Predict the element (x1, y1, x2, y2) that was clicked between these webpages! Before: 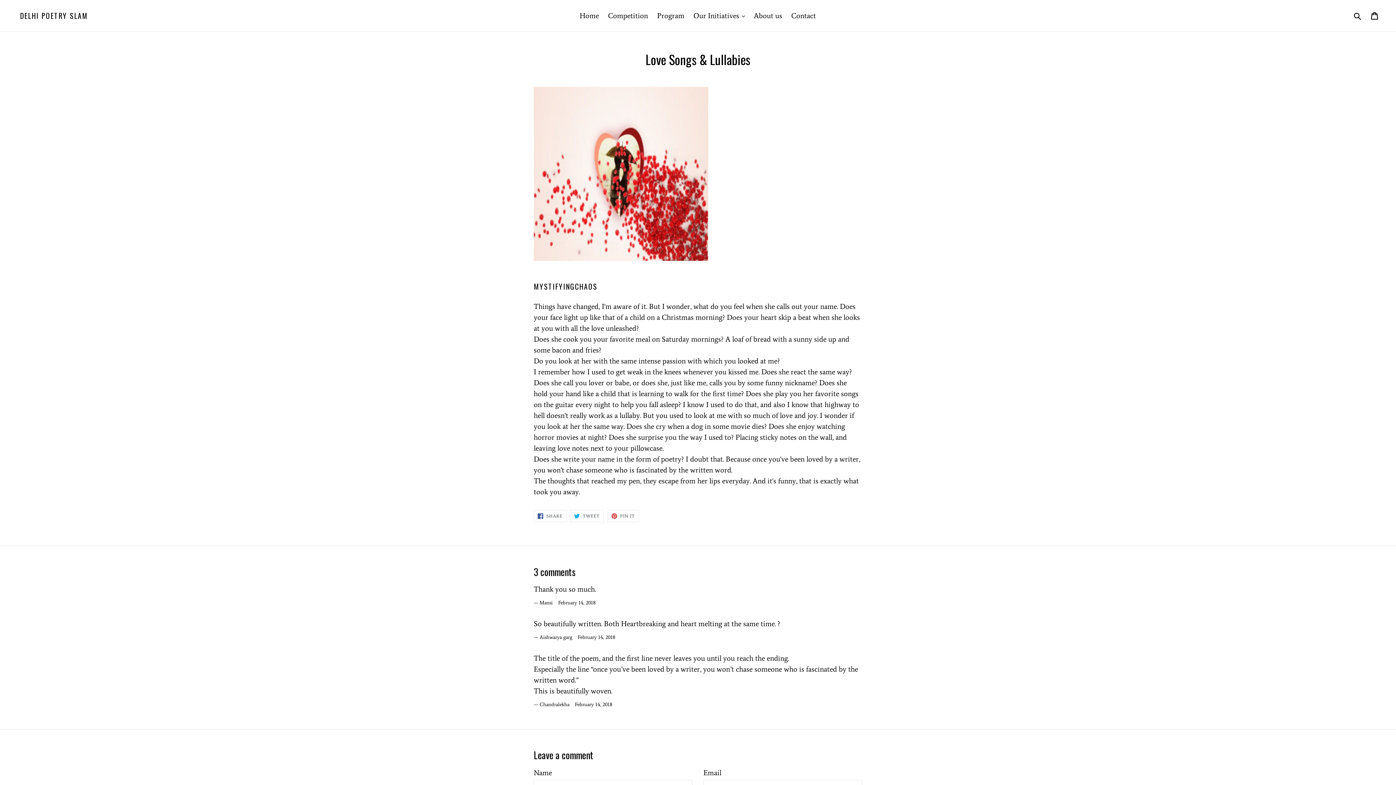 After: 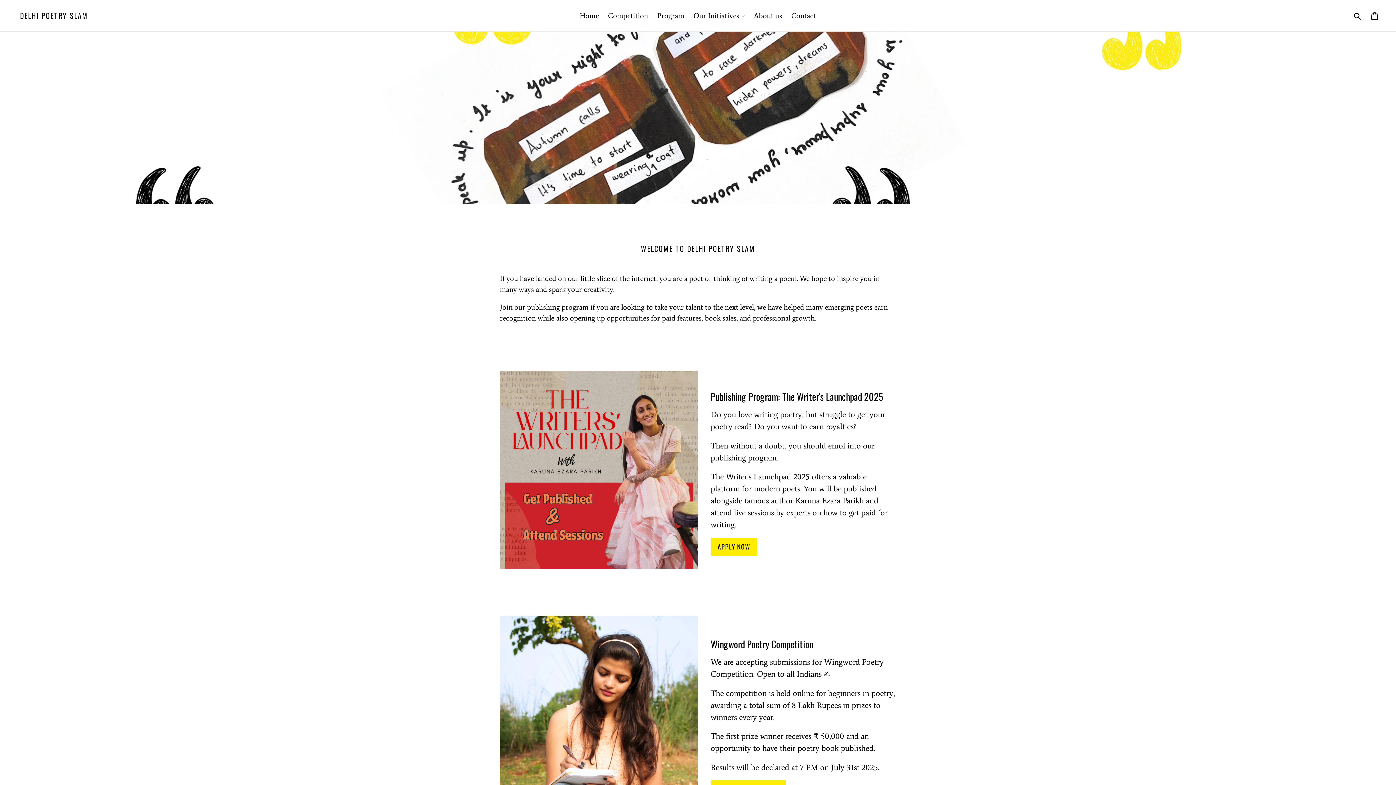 Action: bbox: (576, 9, 602, 22) label: Home